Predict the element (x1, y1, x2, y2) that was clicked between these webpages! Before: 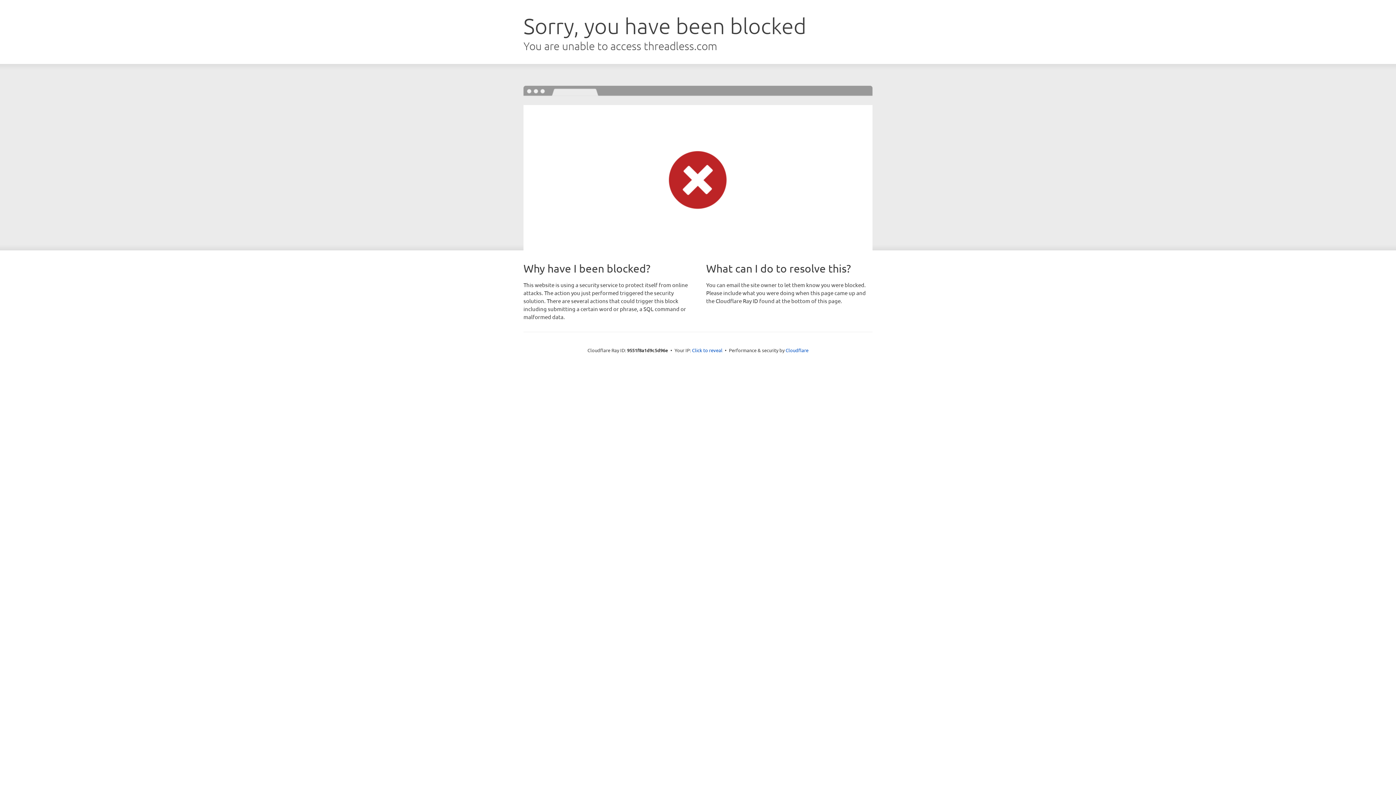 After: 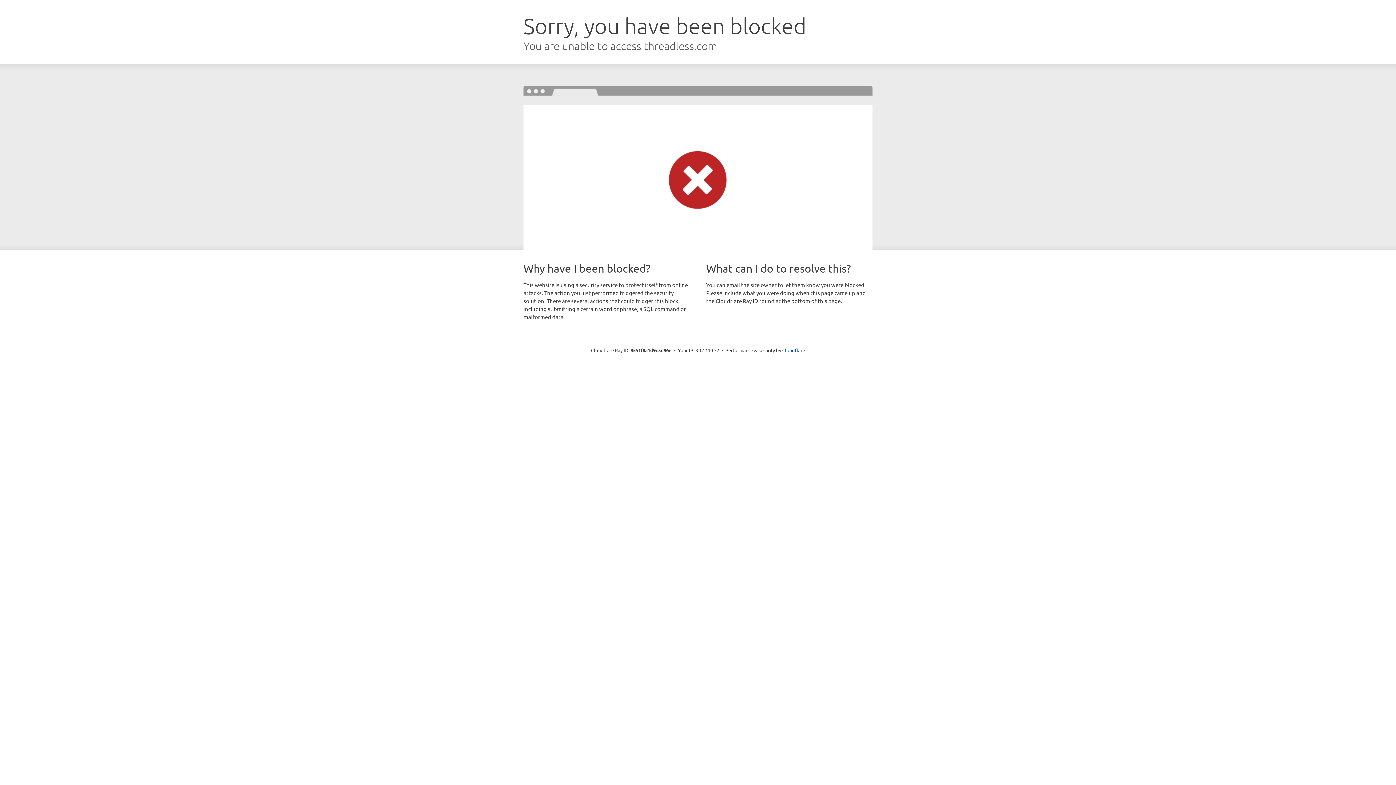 Action: bbox: (692, 346, 722, 353) label: Click to reveal